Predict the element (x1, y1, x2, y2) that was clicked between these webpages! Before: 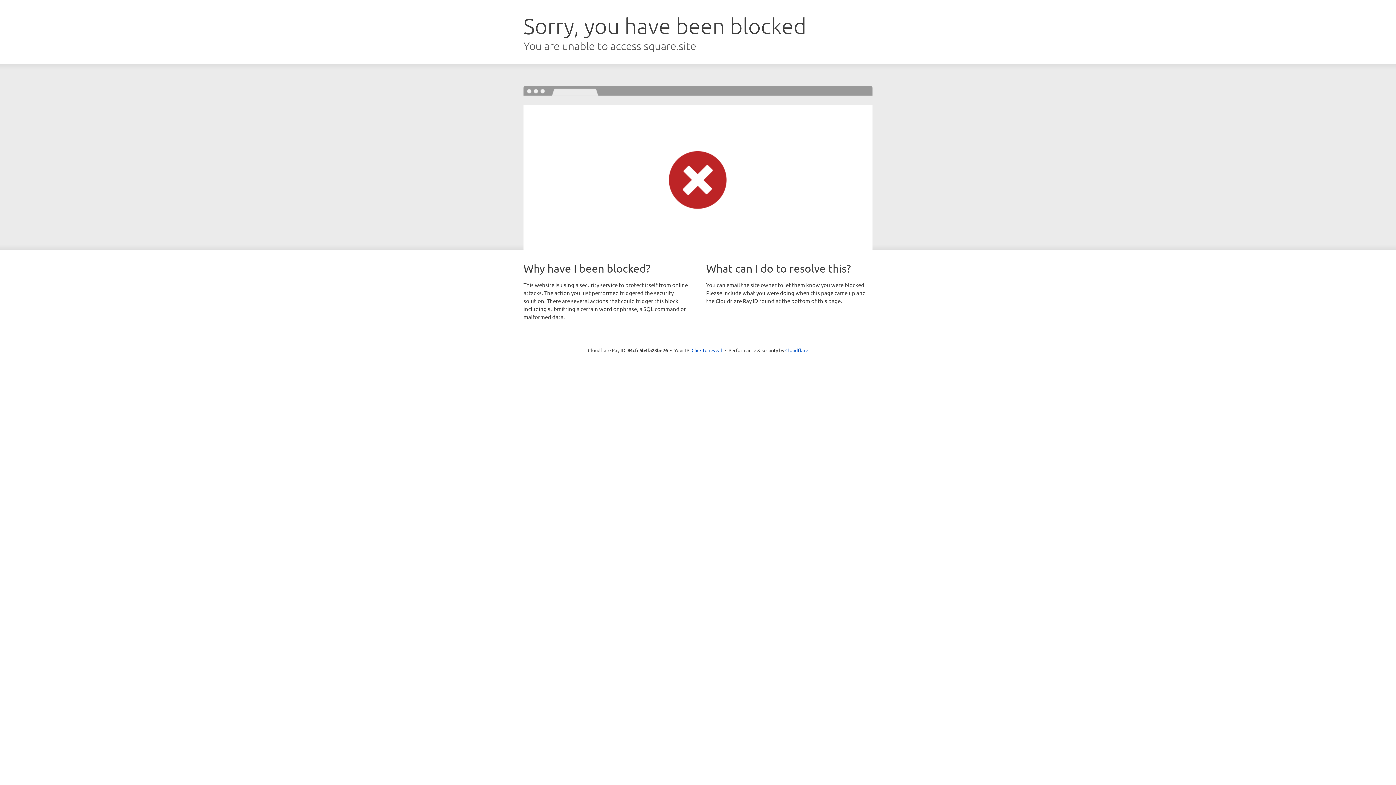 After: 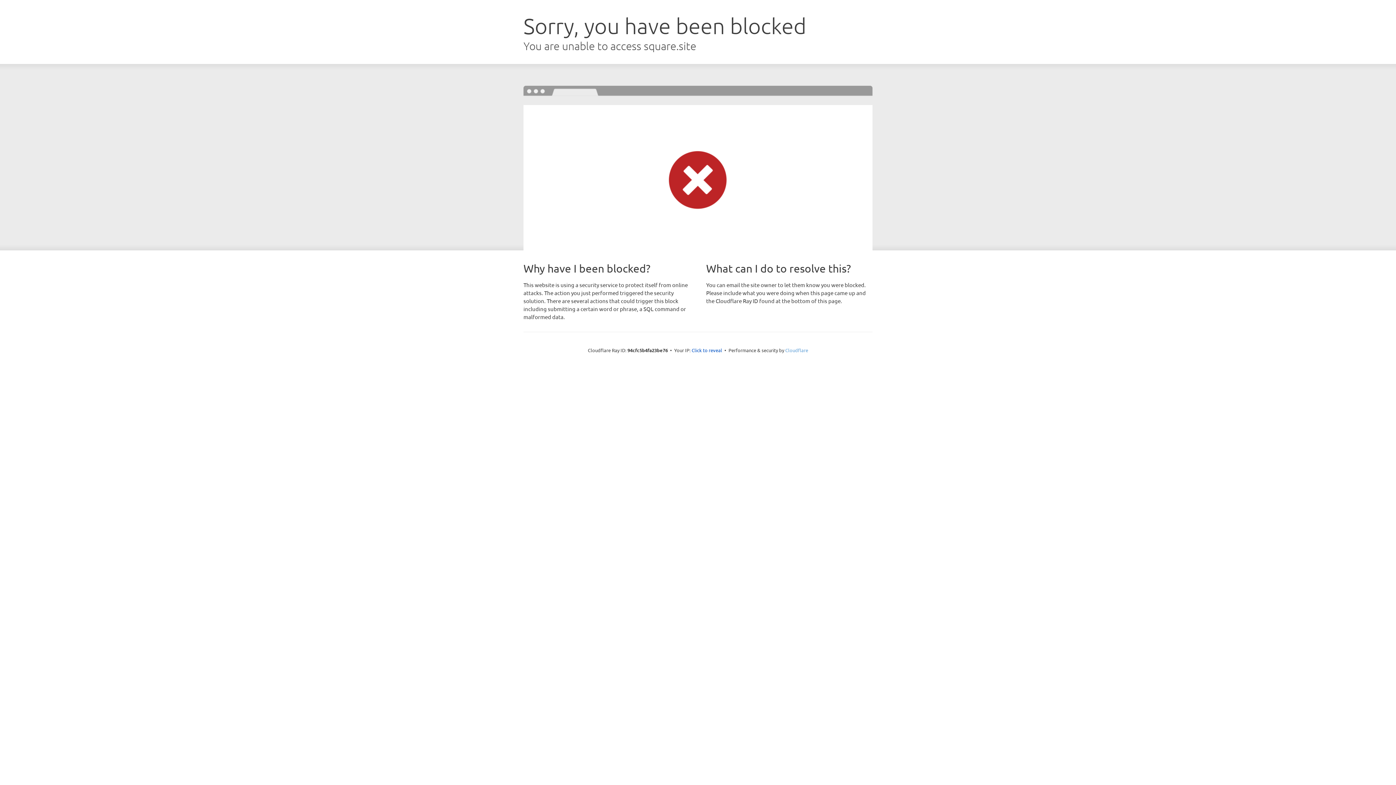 Action: label: Cloudflare bbox: (785, 347, 808, 353)